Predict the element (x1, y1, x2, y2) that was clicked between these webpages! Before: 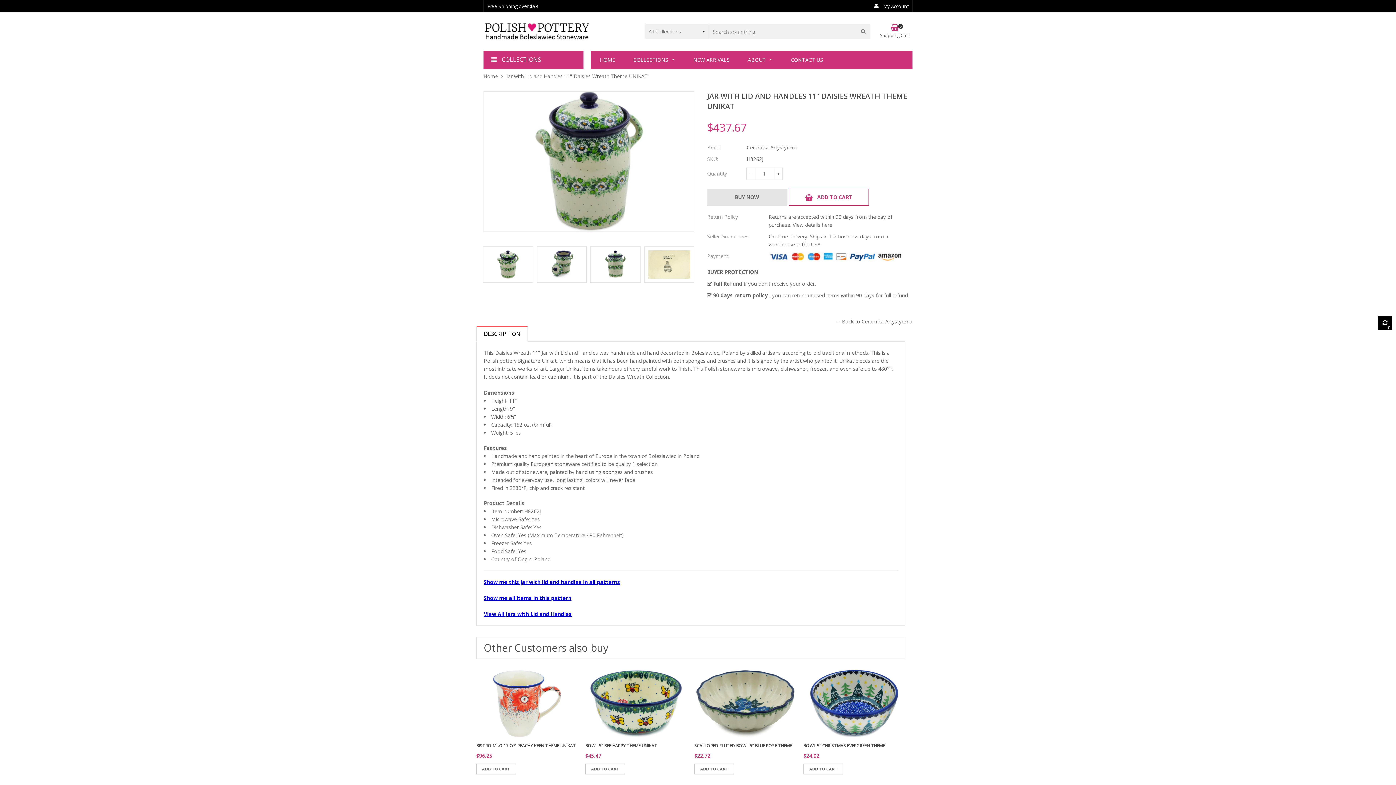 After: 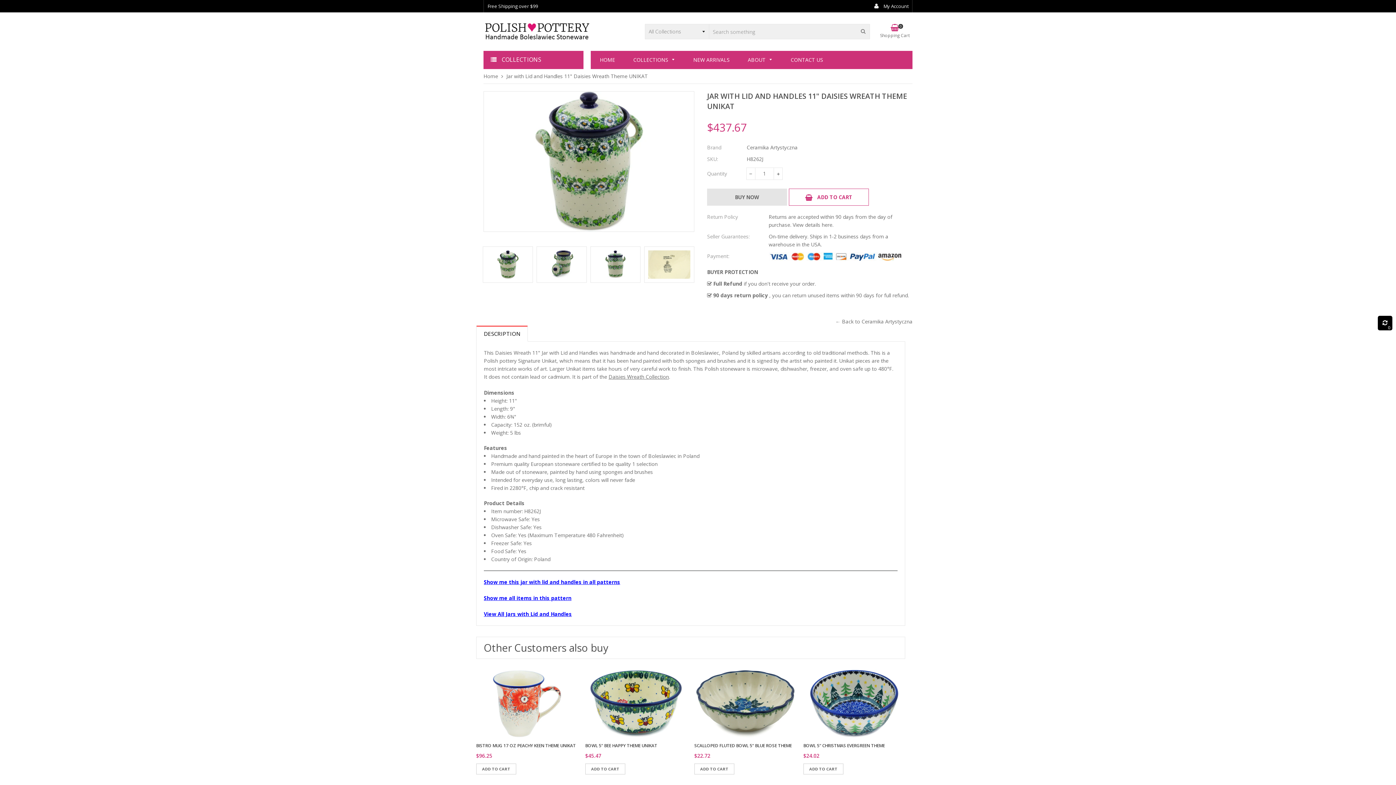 Action: bbox: (746, 167, 755, 180) label: Reduce item quantity by one